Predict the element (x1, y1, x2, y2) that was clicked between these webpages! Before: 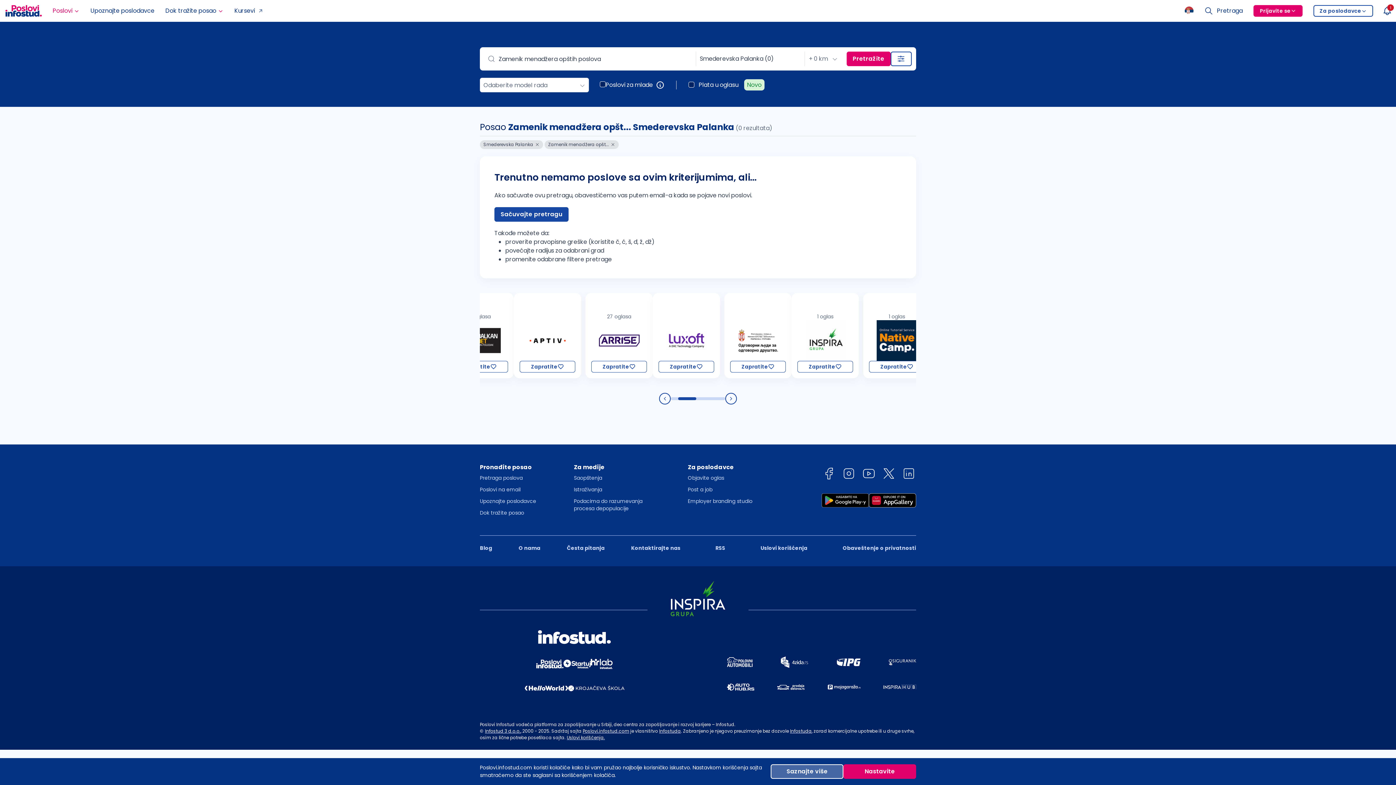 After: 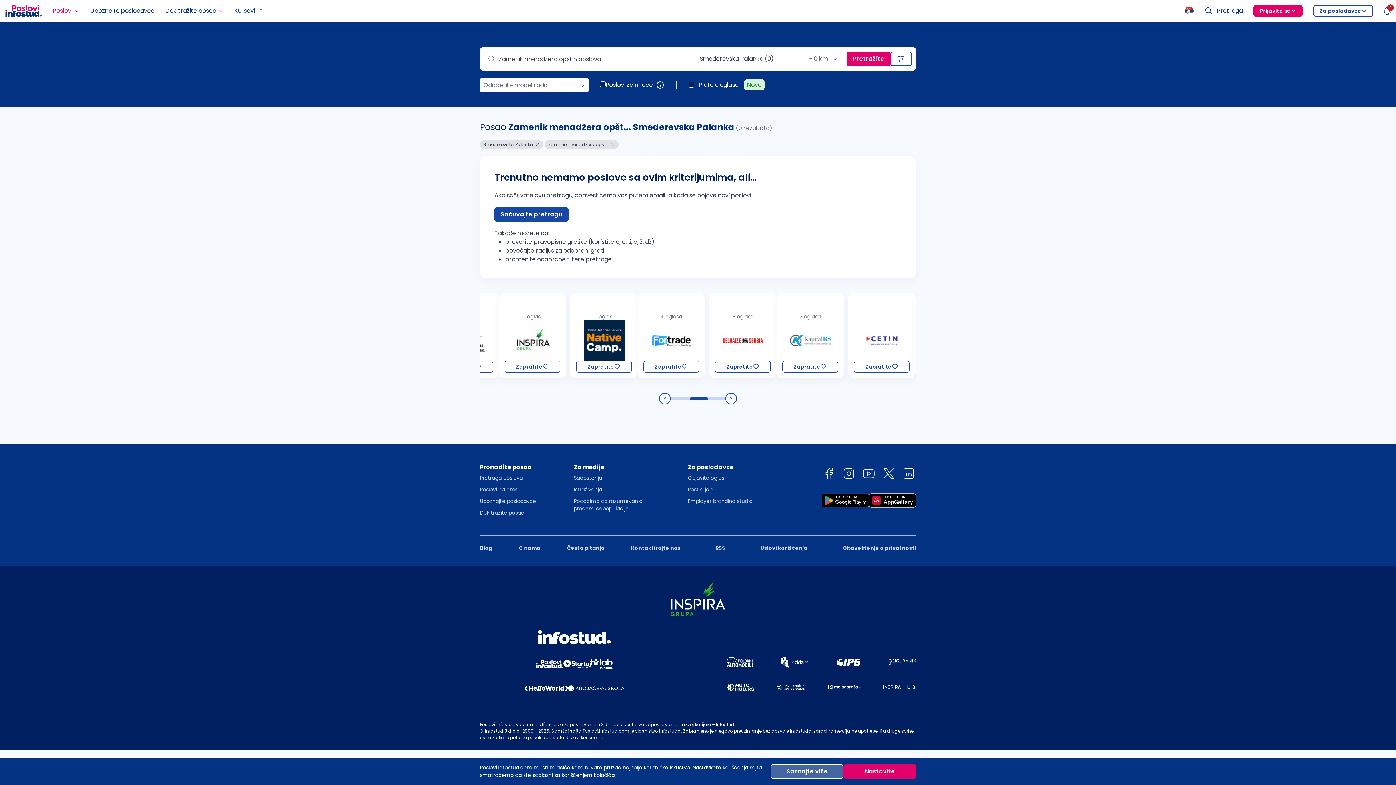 Action: bbox: (869, 492, 916, 508)